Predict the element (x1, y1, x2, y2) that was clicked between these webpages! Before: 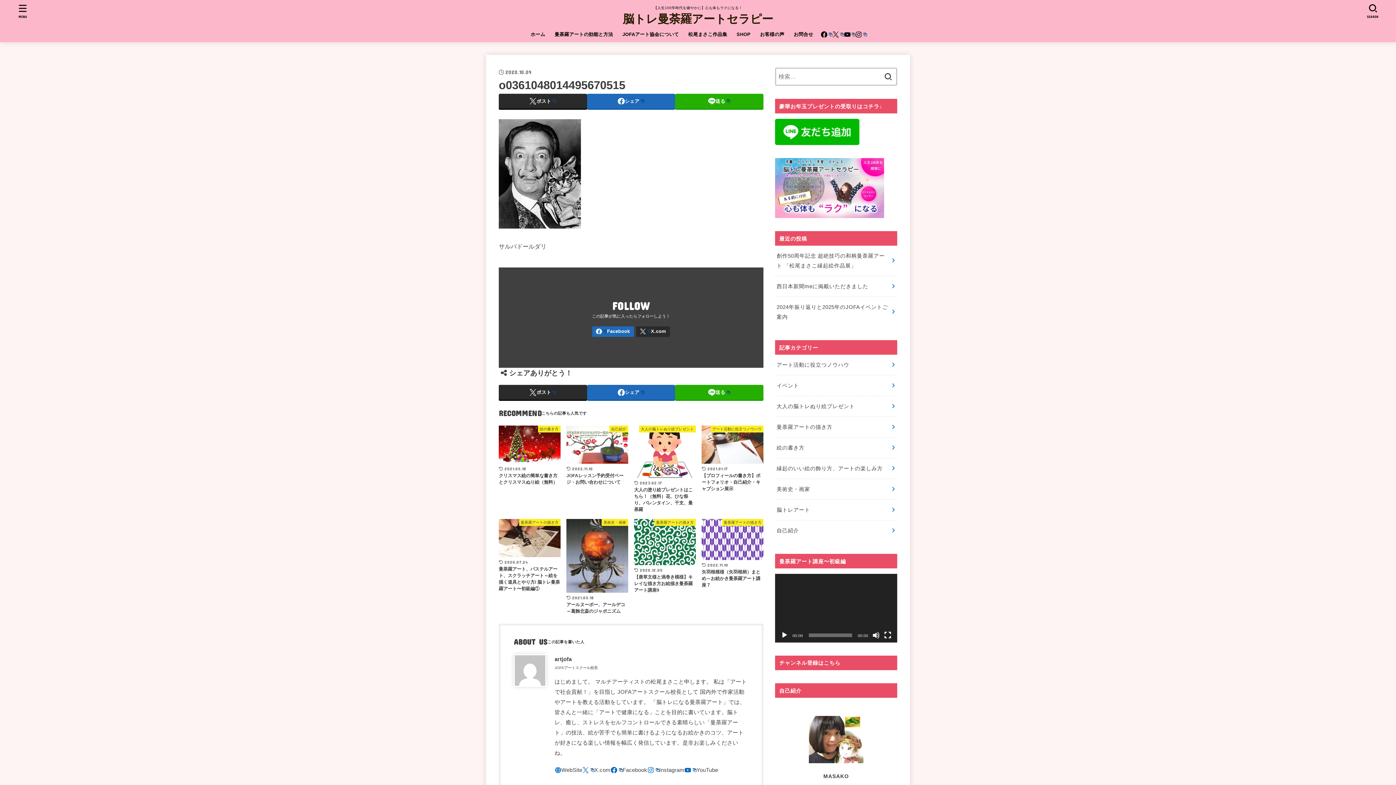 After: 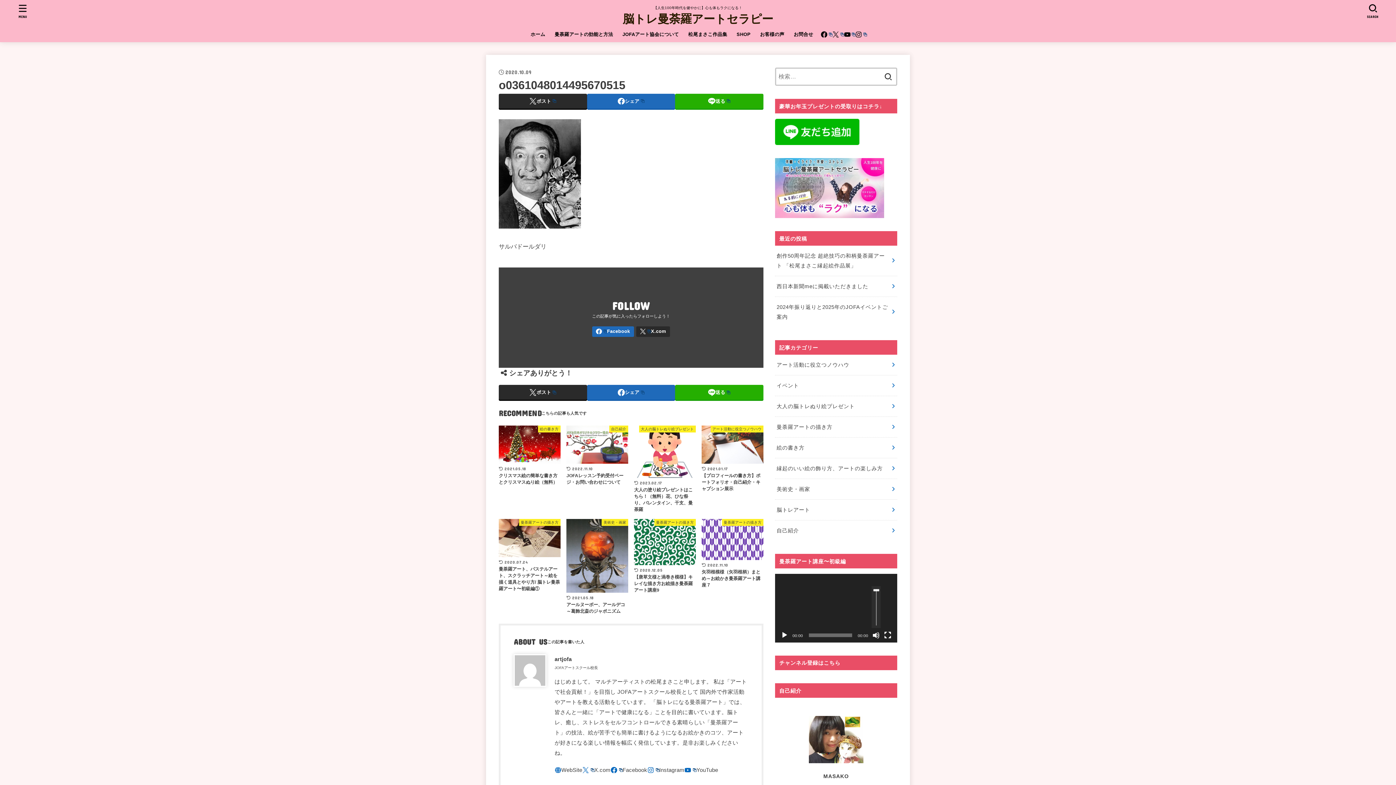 Action: label: ミュート bbox: (872, 631, 880, 639)